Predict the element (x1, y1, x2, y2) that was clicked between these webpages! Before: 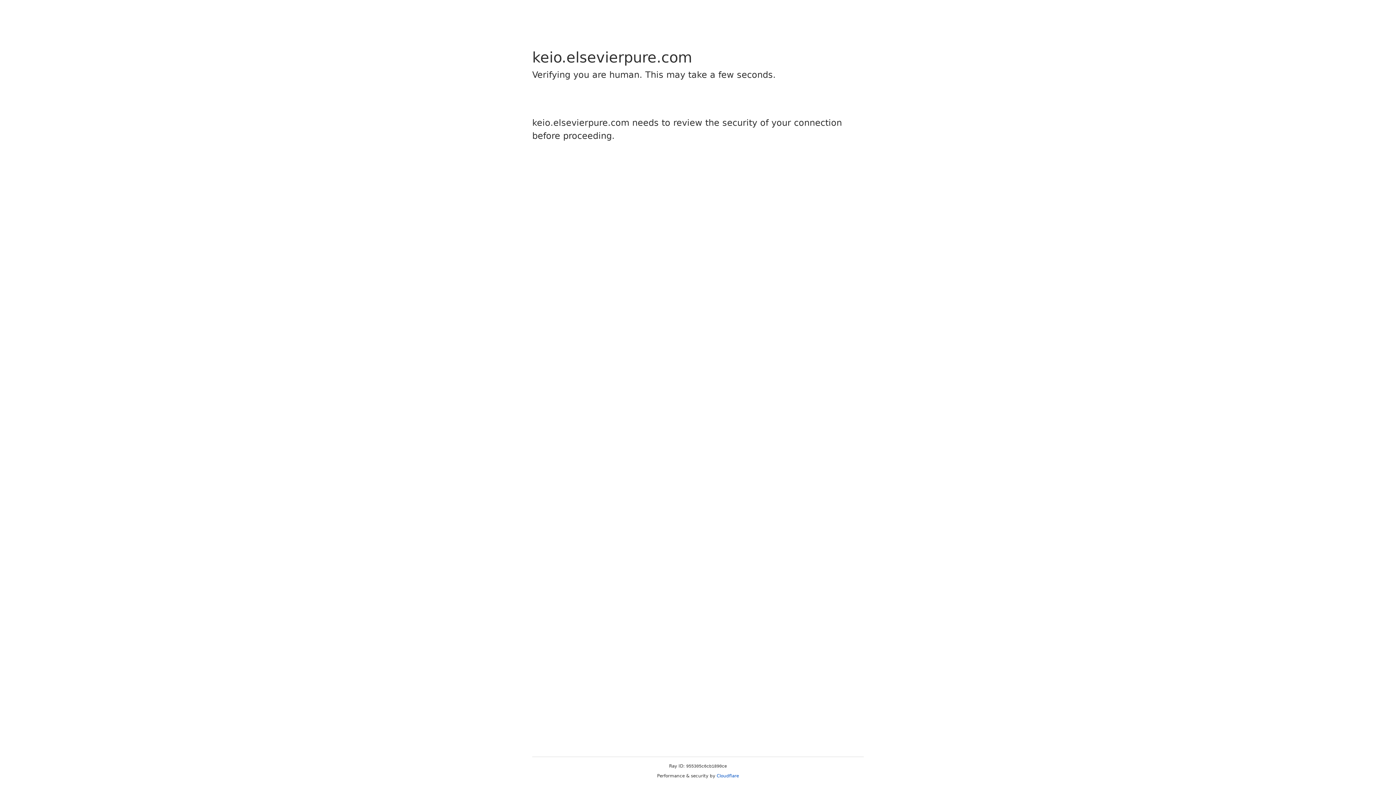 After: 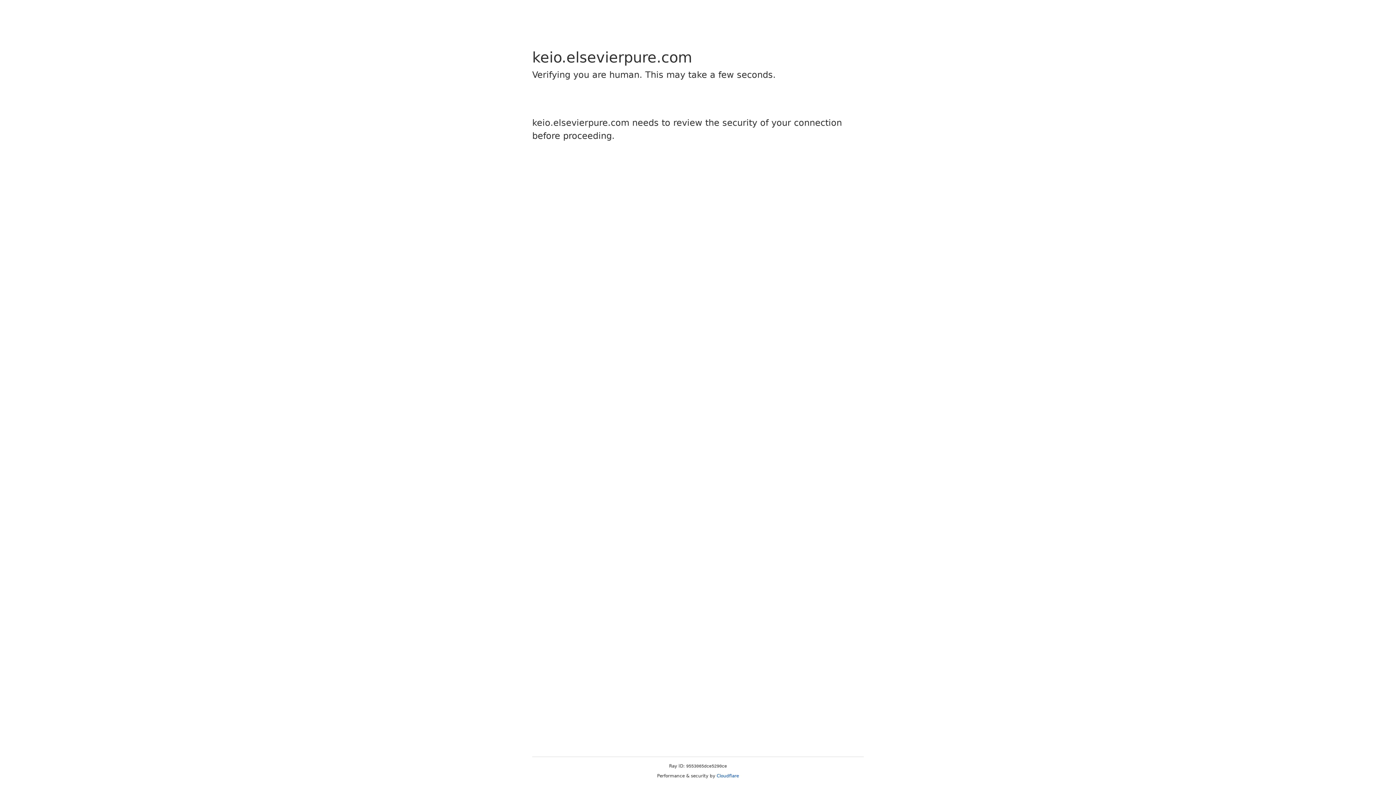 Action: bbox: (716, 773, 739, 778) label: Cloudflare